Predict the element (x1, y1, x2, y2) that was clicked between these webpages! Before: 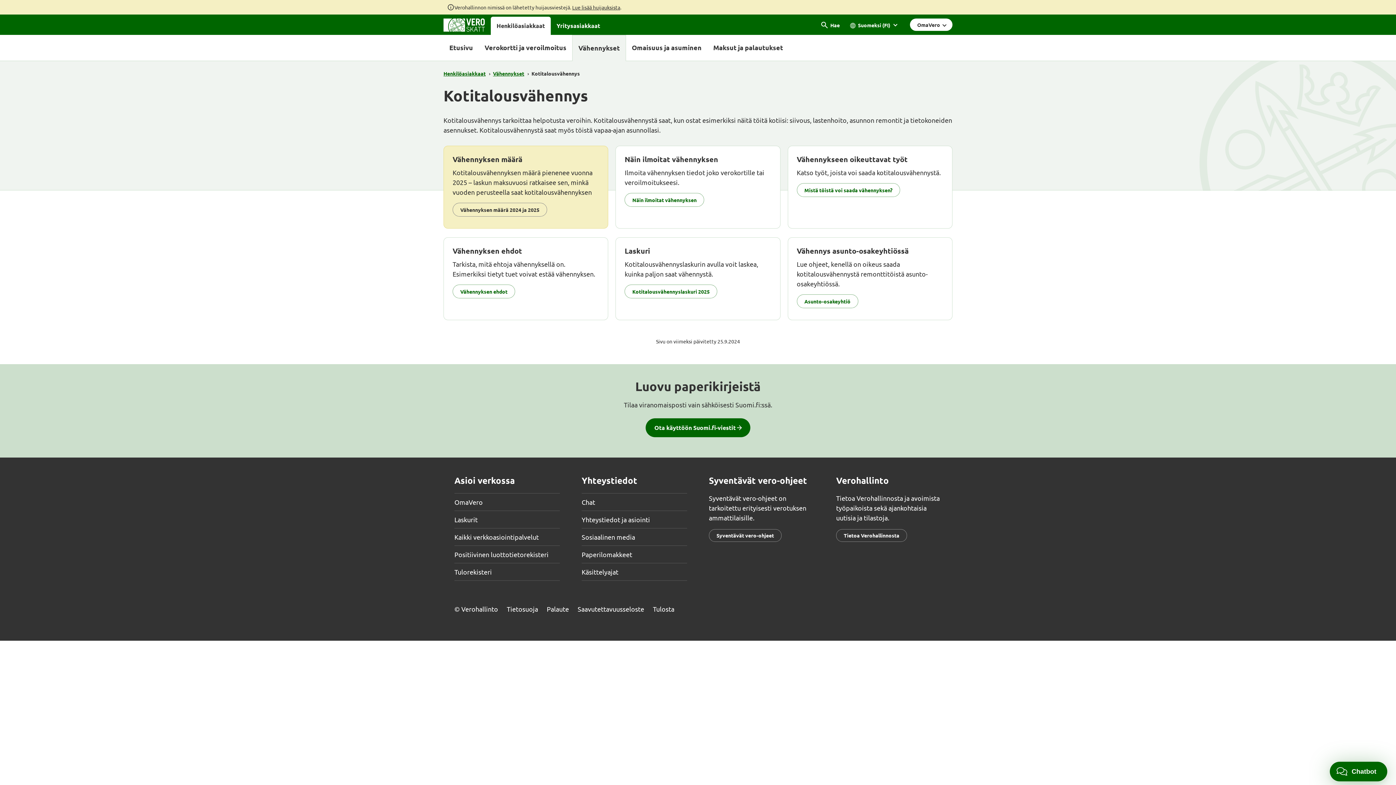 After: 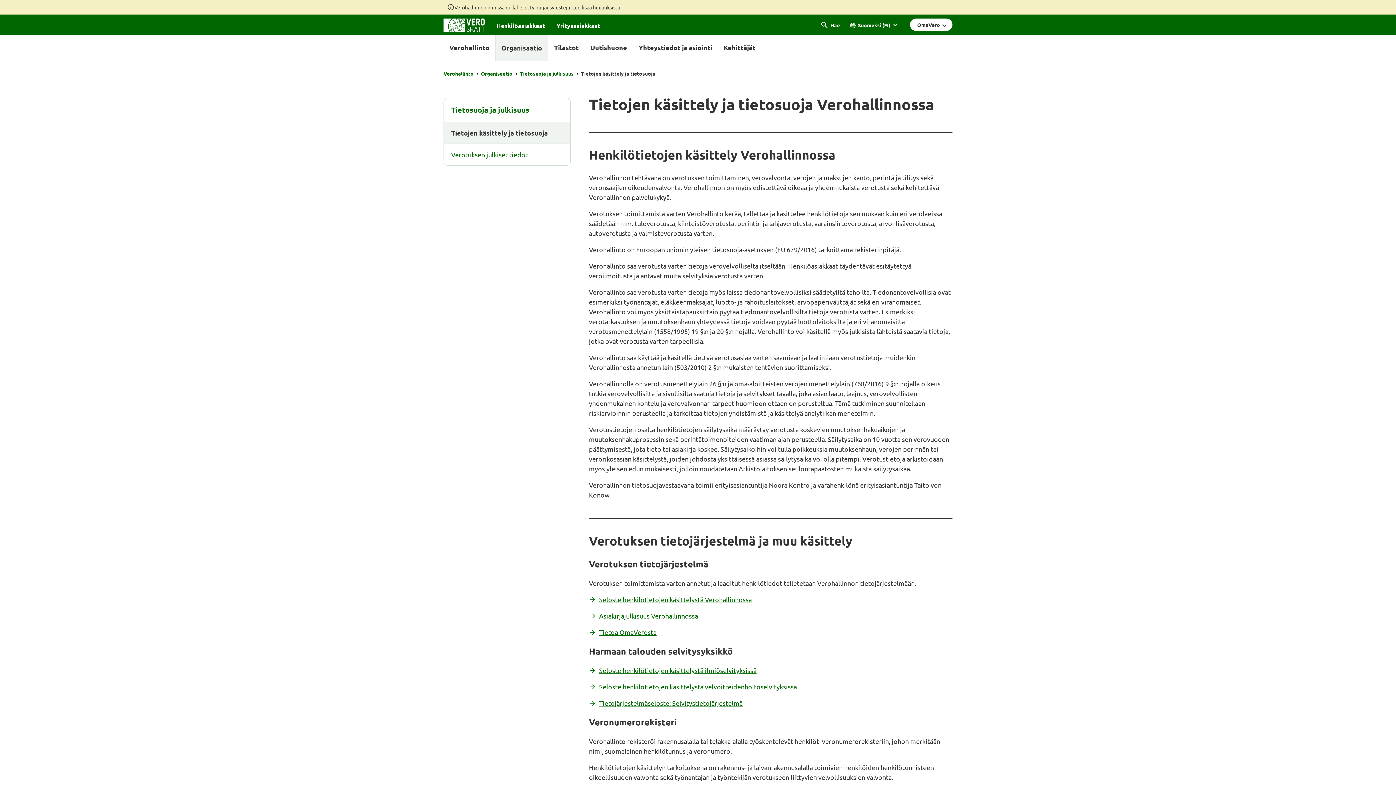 Action: label: Tietosuoja bbox: (506, 605, 538, 613)